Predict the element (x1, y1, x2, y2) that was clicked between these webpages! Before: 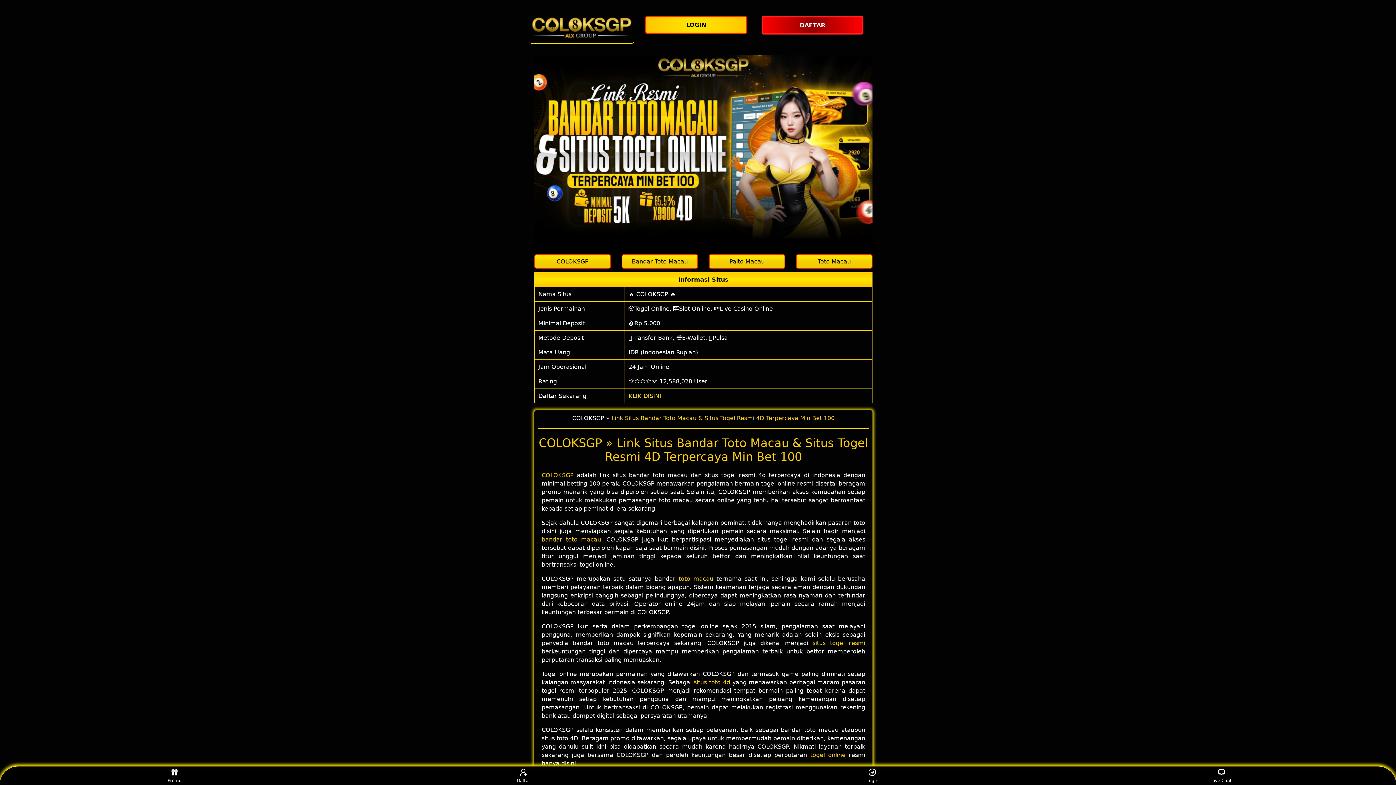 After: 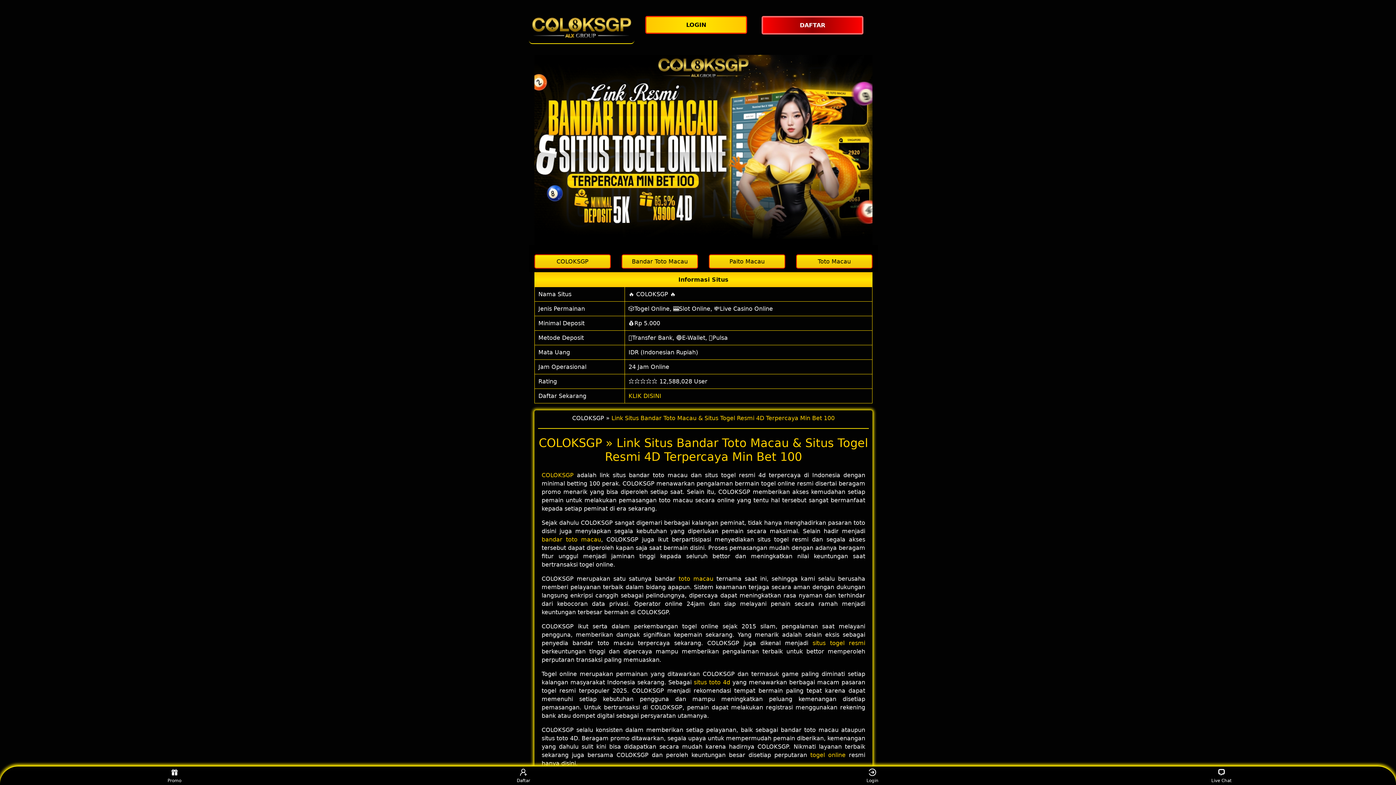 Action: bbox: (534, 254, 610, 268) label: COLOKSGP